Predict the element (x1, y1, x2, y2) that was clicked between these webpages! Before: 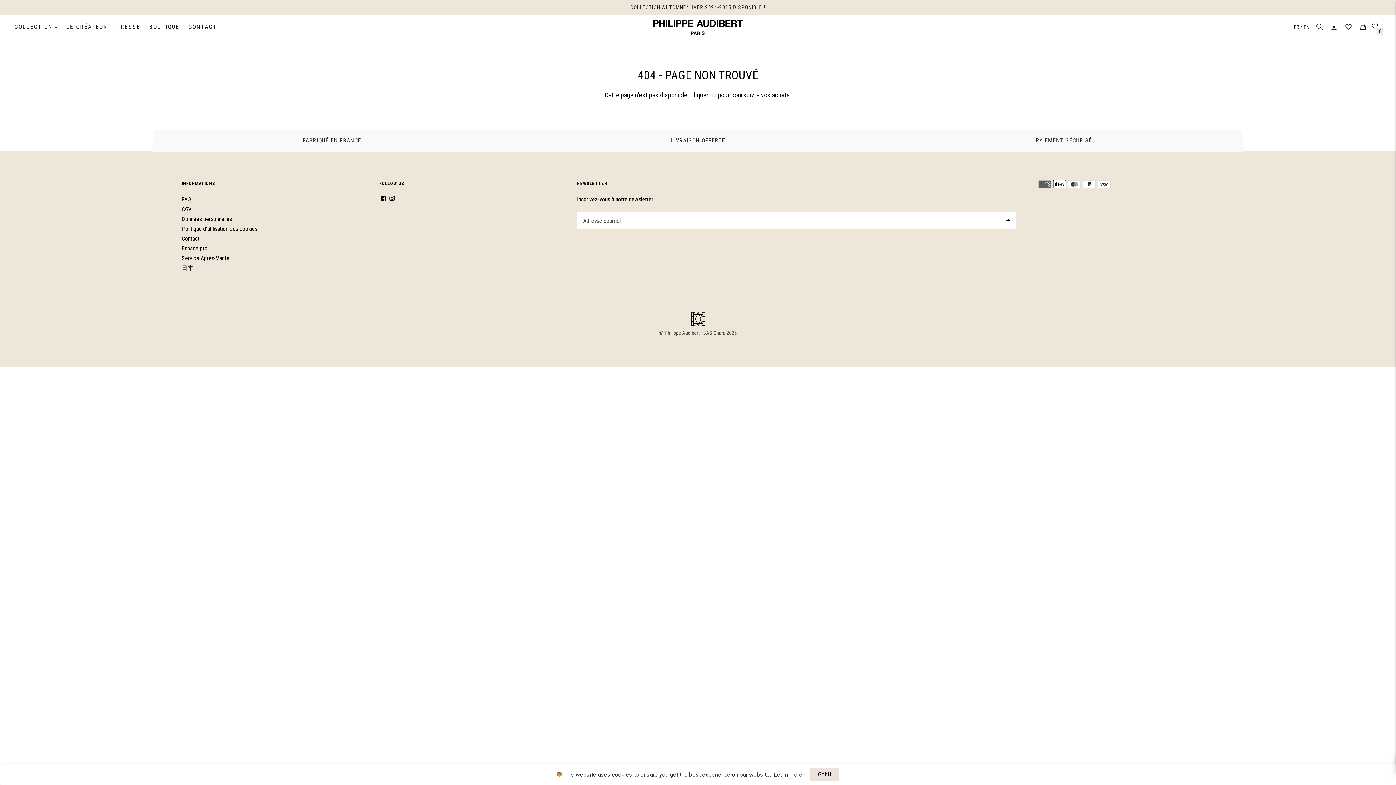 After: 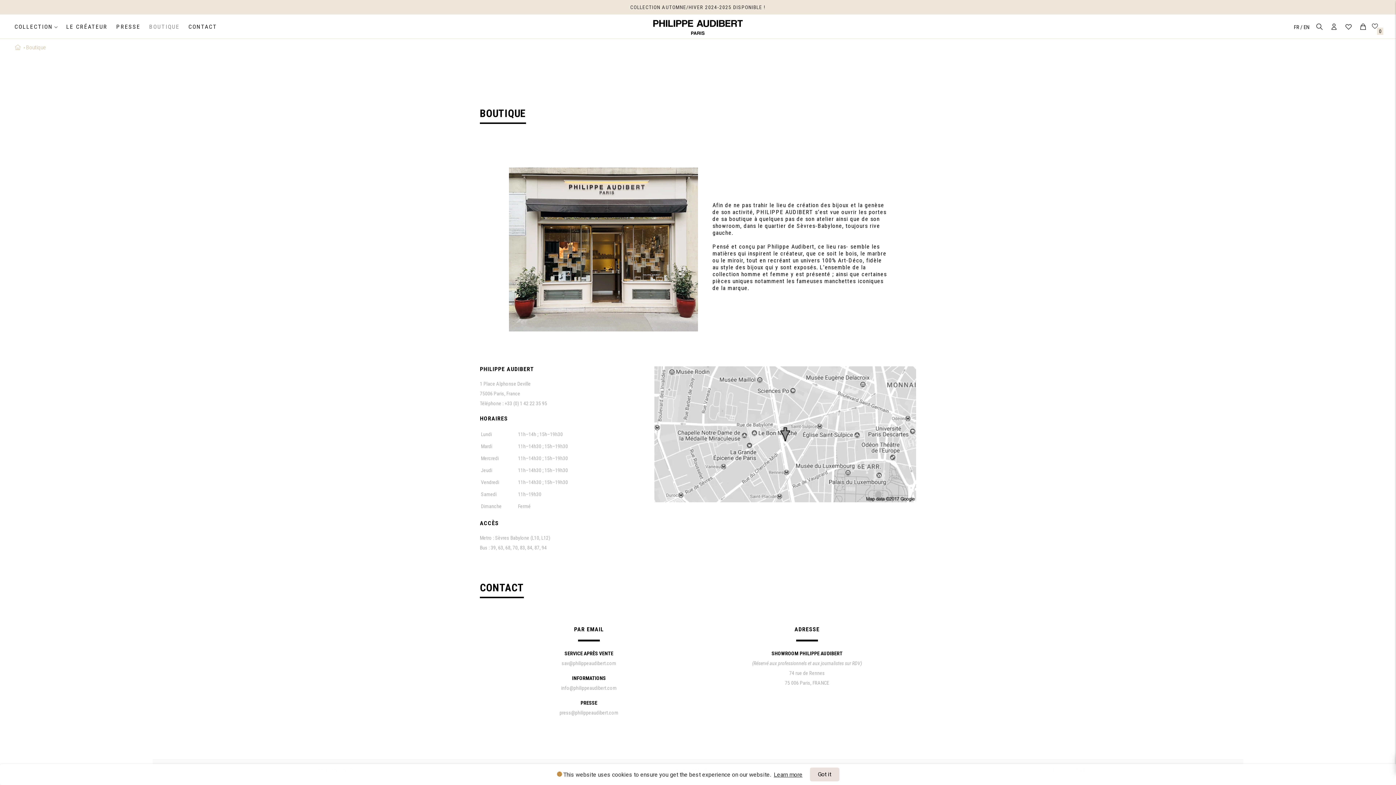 Action: label: BOUTIQUE bbox: (149, 18, 179, 34)